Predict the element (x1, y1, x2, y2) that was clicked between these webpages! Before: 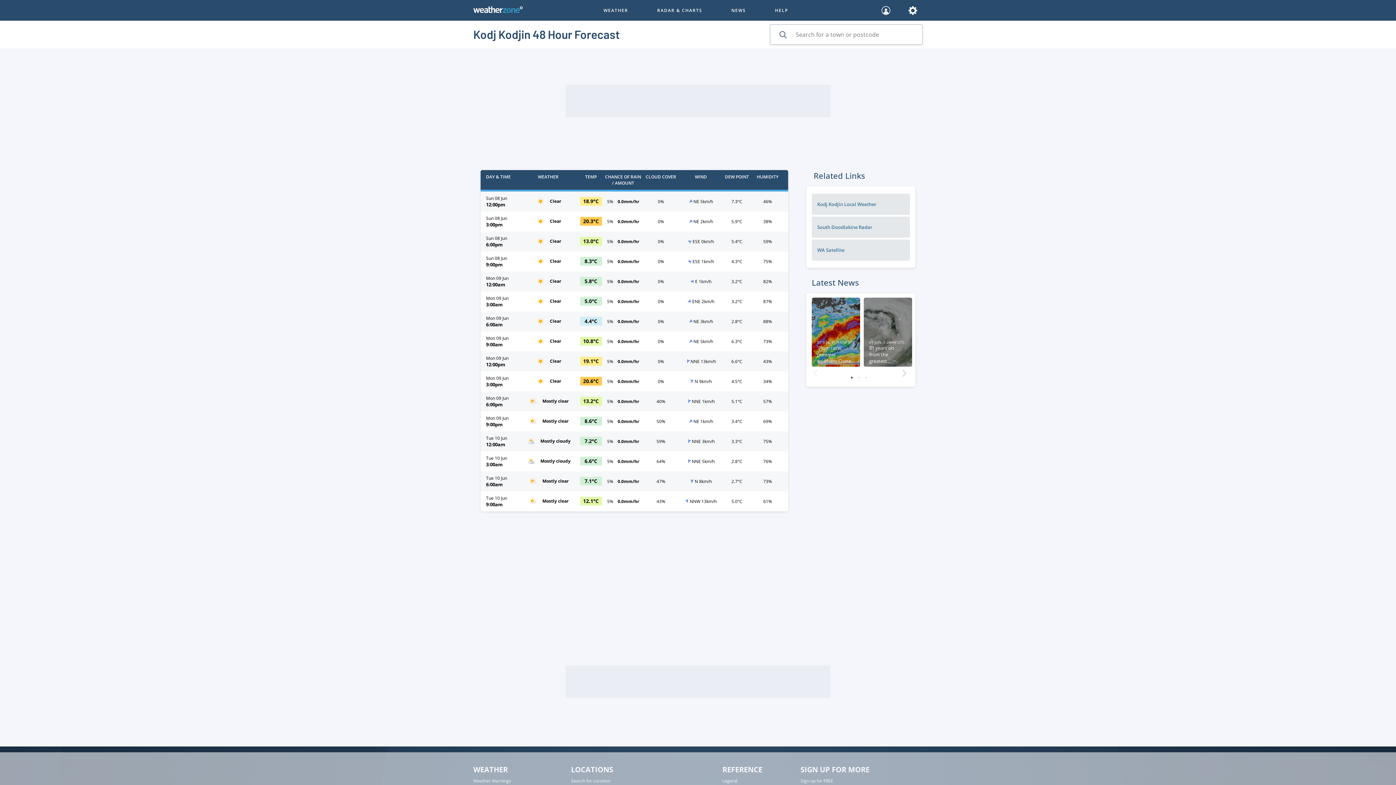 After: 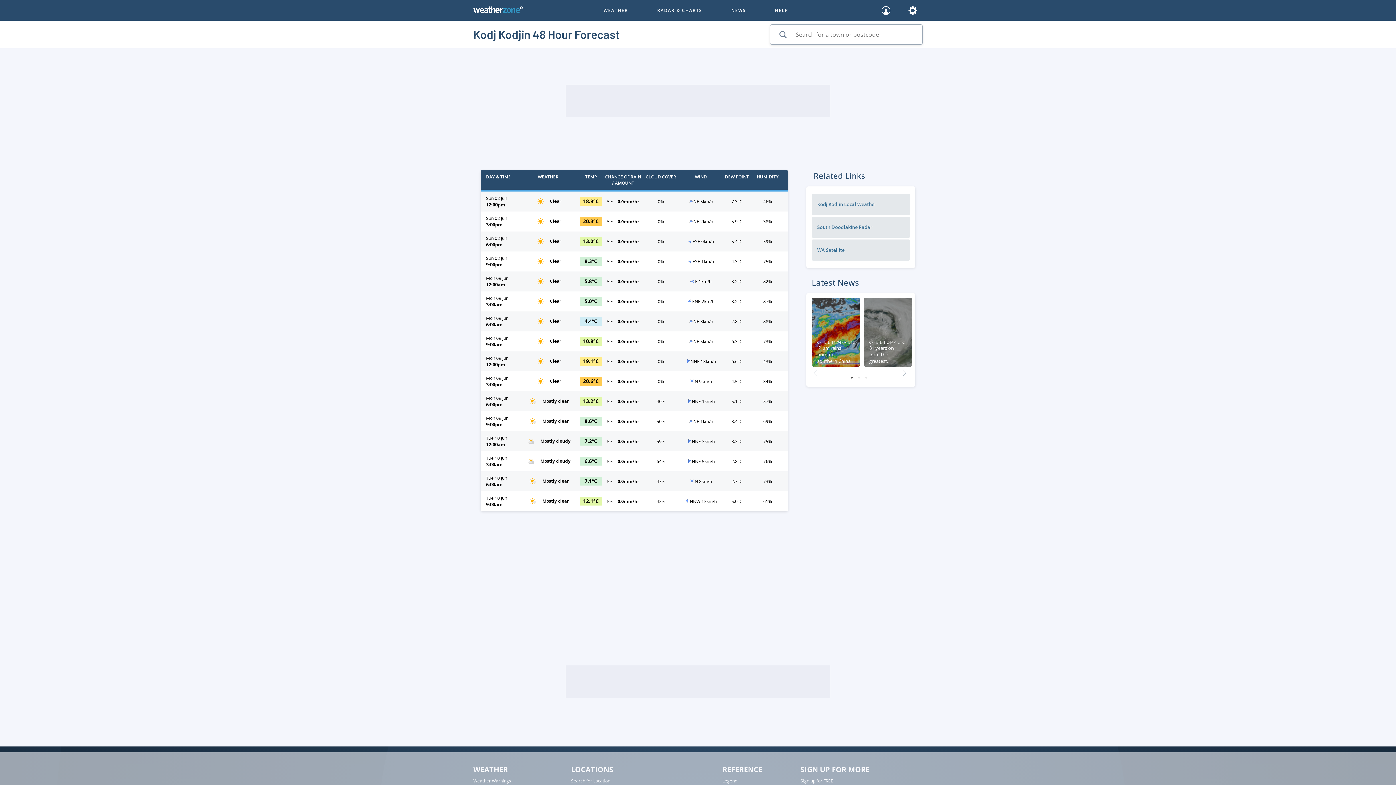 Action: label:  Previous bbox: (812, 364, 819, 378)